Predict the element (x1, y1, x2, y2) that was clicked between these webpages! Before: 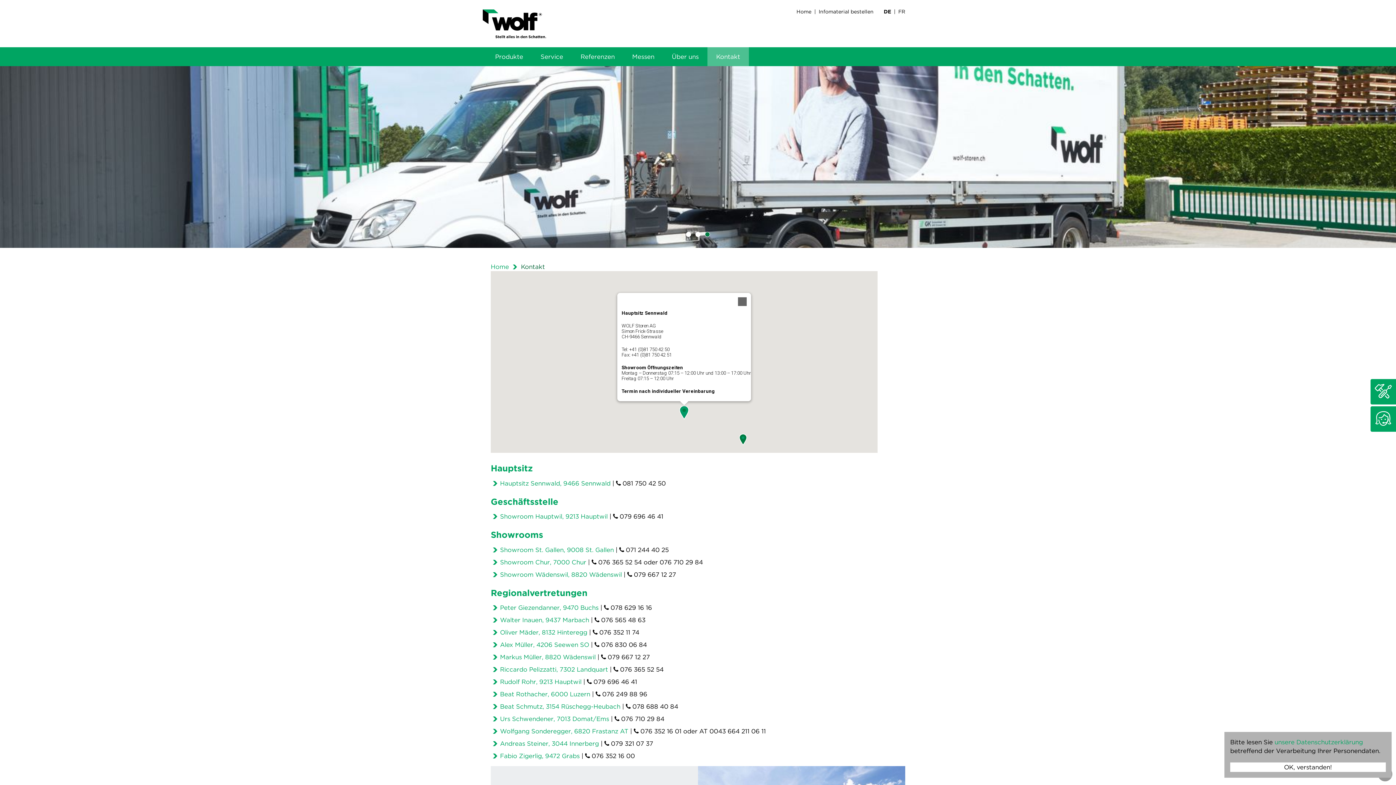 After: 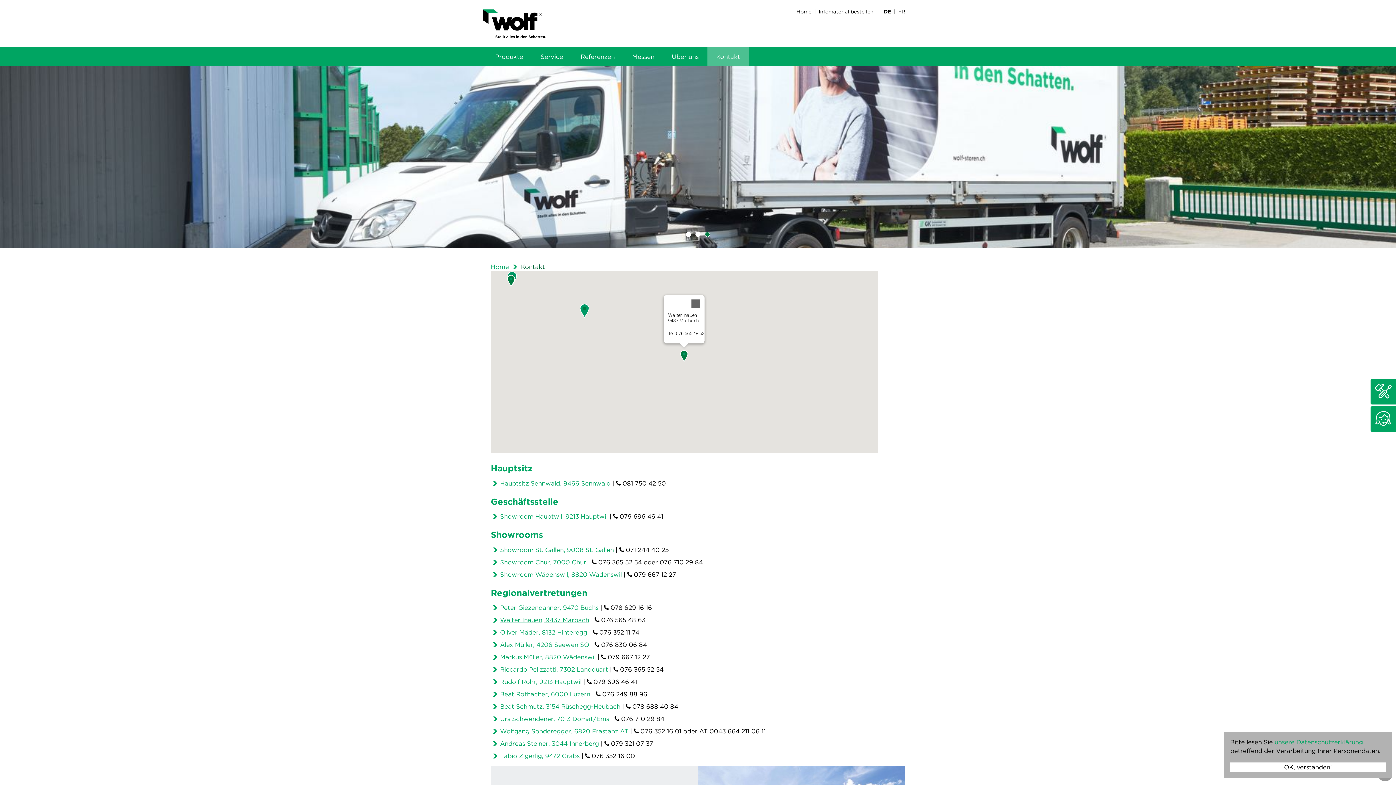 Action: bbox: (500, 616, 589, 624) label: Walter Inauen, 9437 Marbach